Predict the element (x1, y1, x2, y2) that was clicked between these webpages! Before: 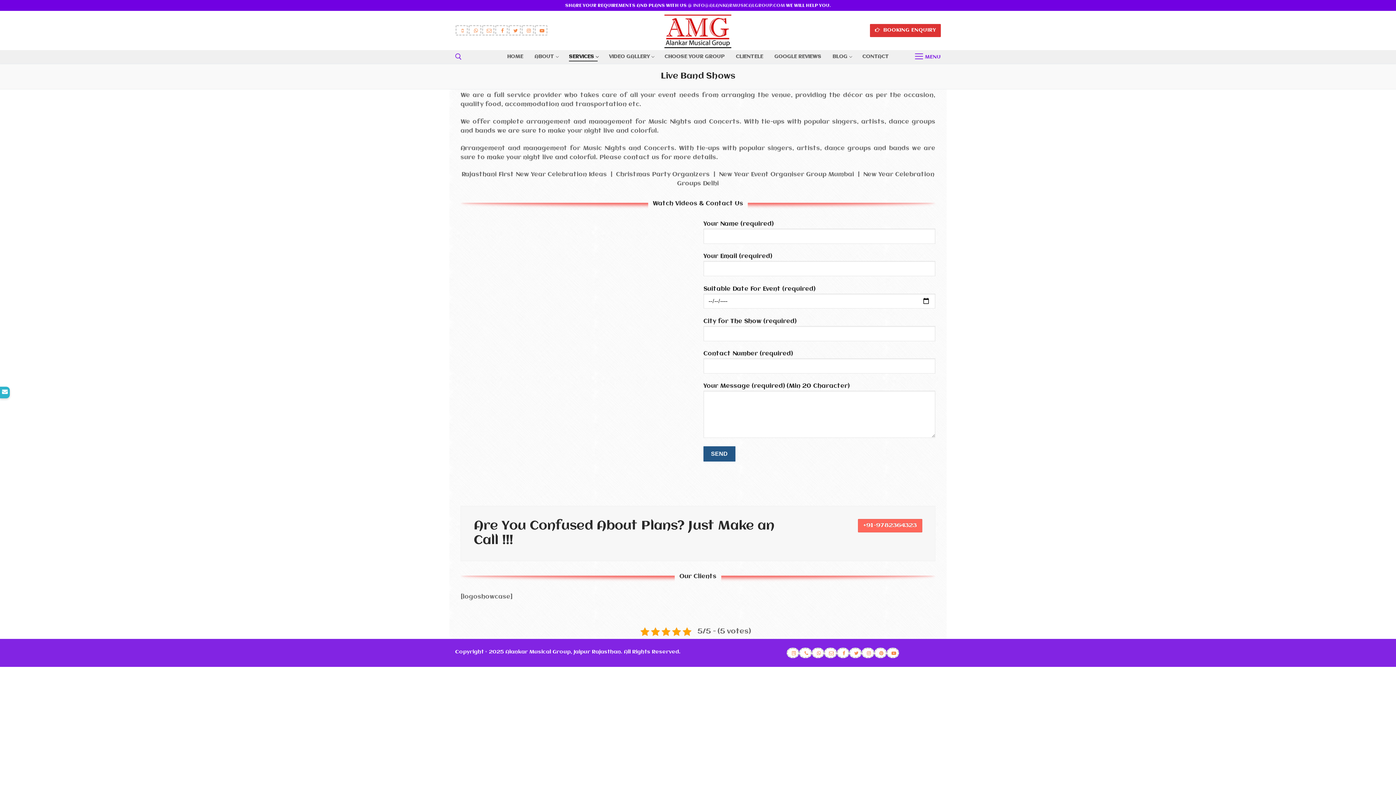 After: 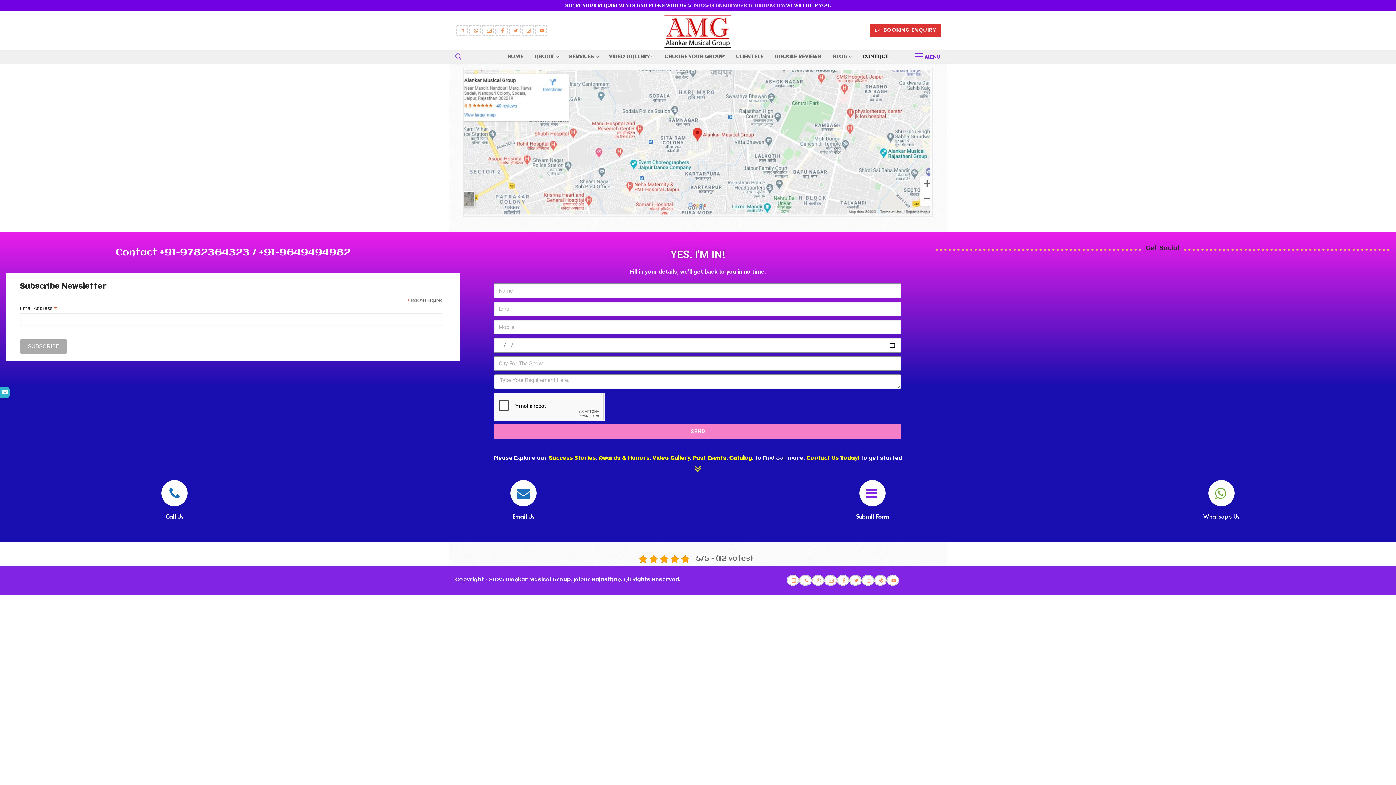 Action: label: CONTACT bbox: (857, 50, 893, 63)